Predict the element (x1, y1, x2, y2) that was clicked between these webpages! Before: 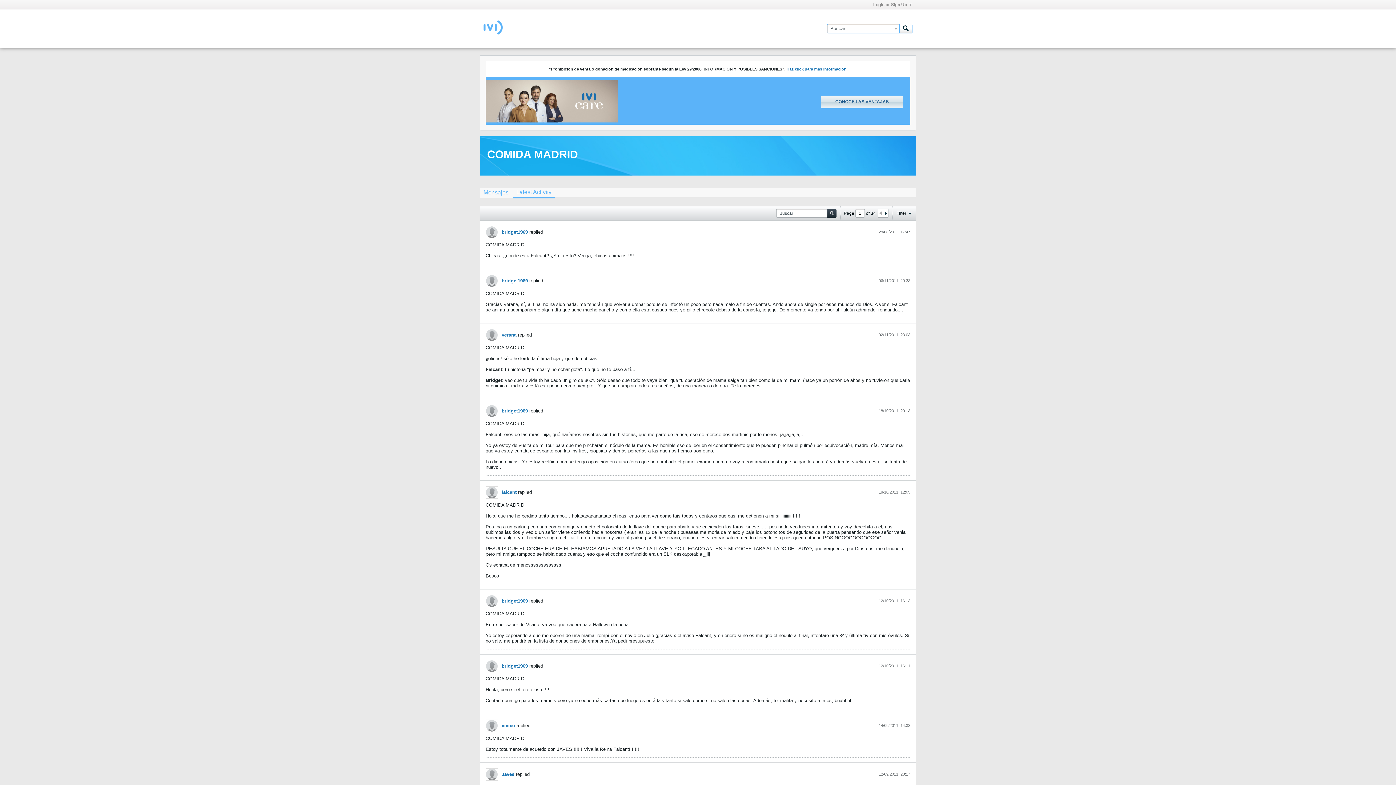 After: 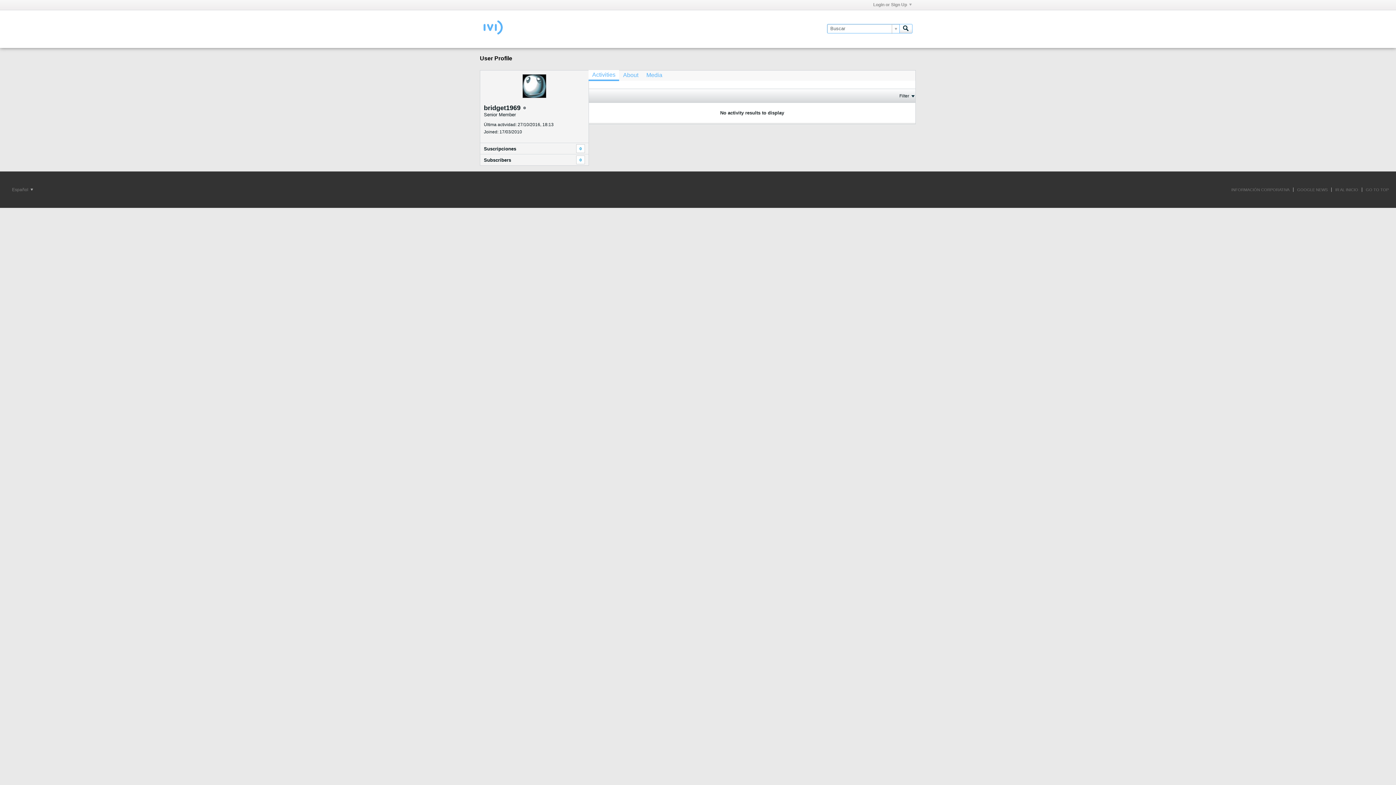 Action: bbox: (485, 660, 498, 672)